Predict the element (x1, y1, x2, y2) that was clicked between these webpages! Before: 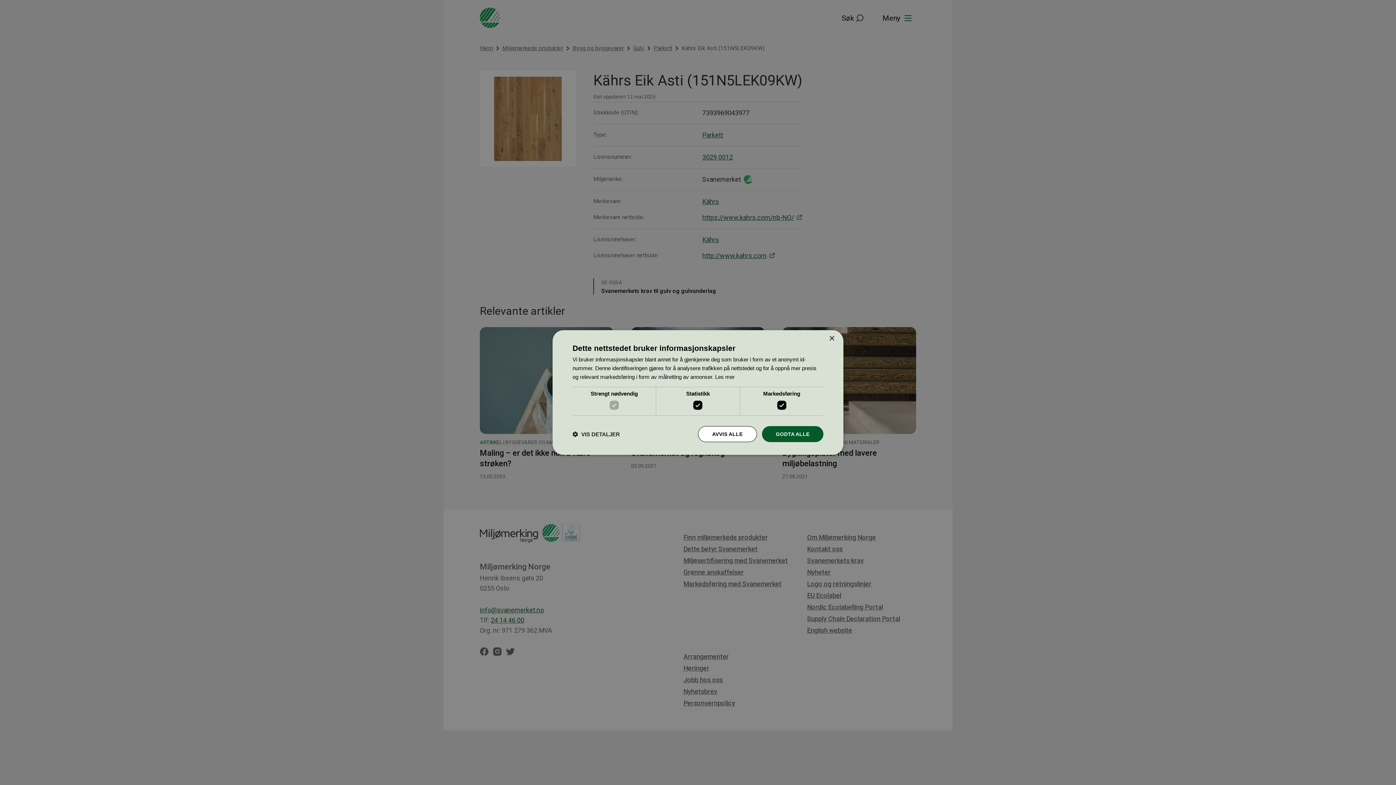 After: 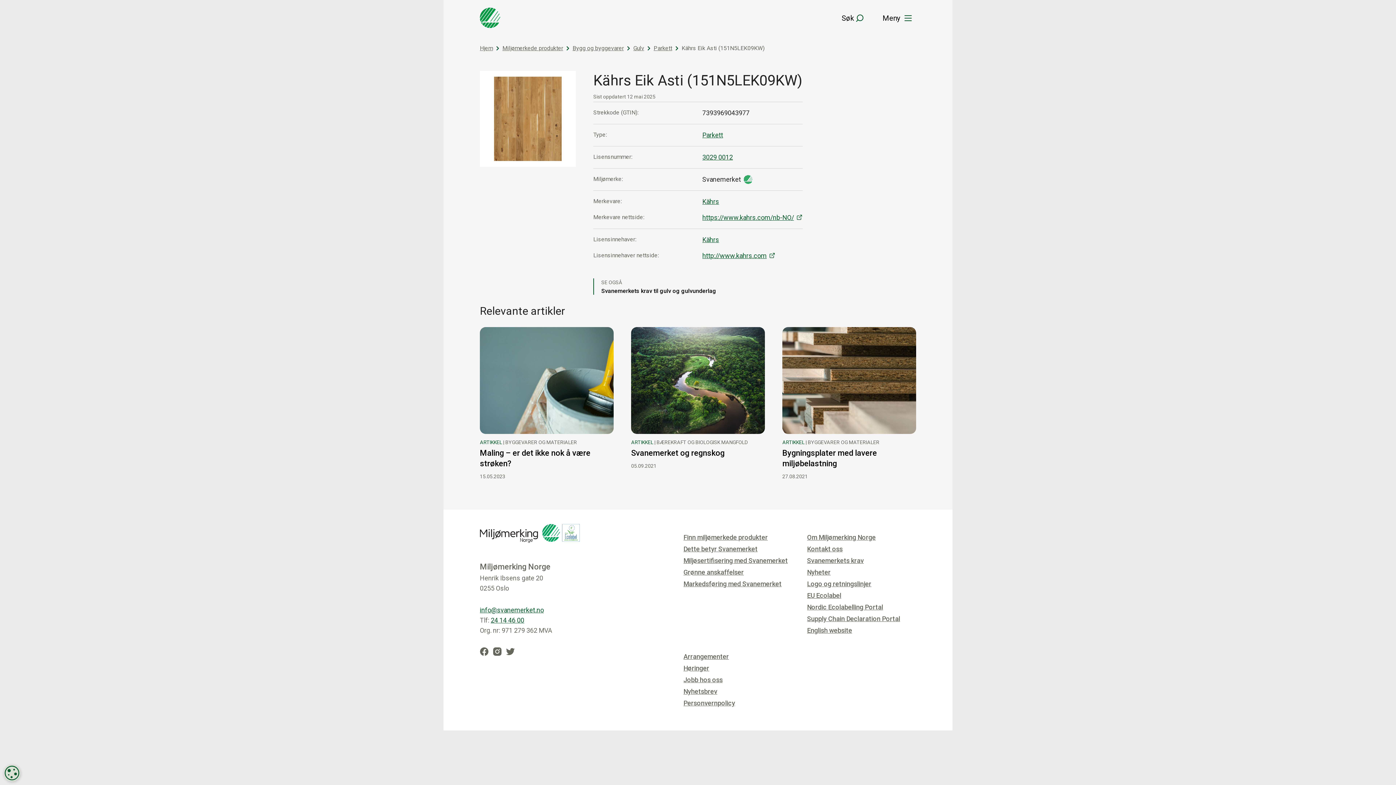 Action: bbox: (698, 426, 757, 442) label: AVVIS ALLE